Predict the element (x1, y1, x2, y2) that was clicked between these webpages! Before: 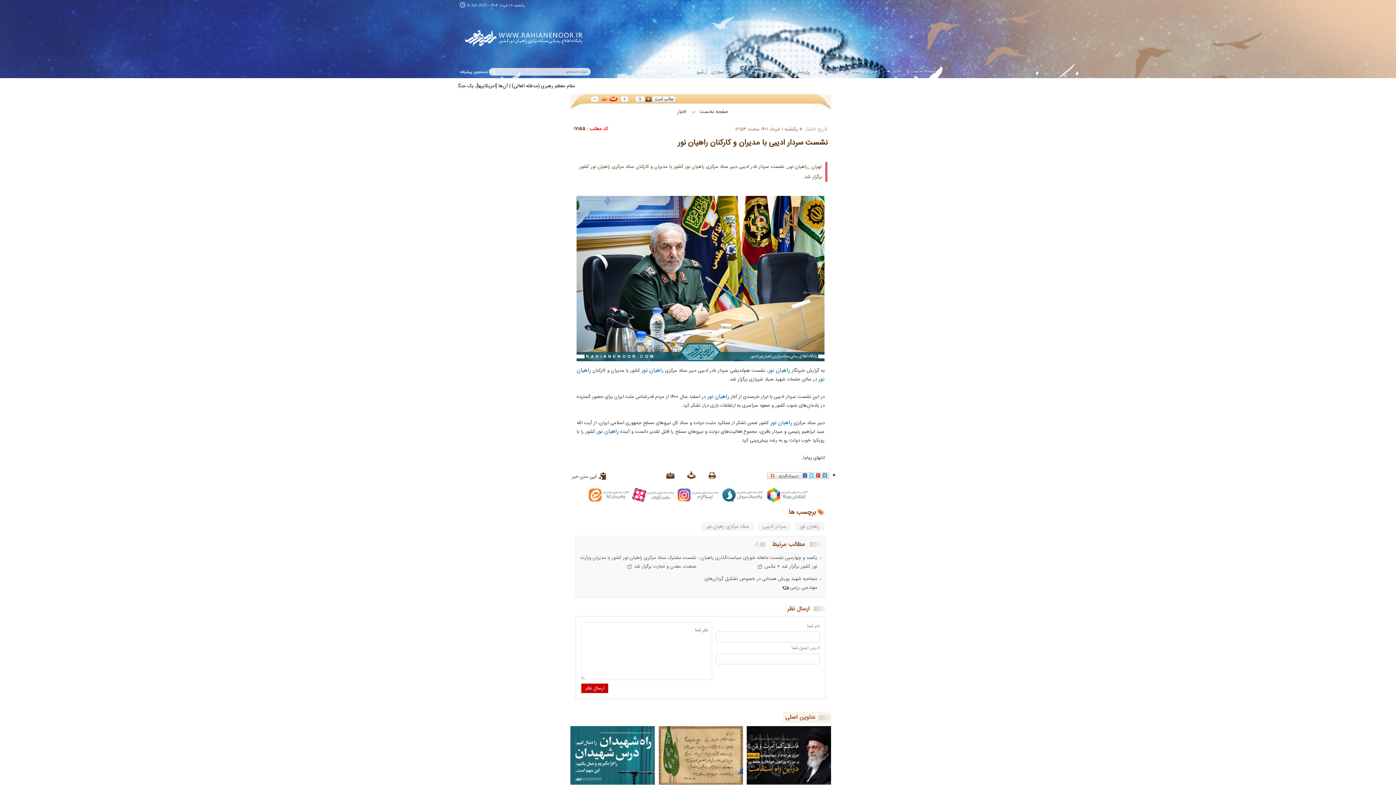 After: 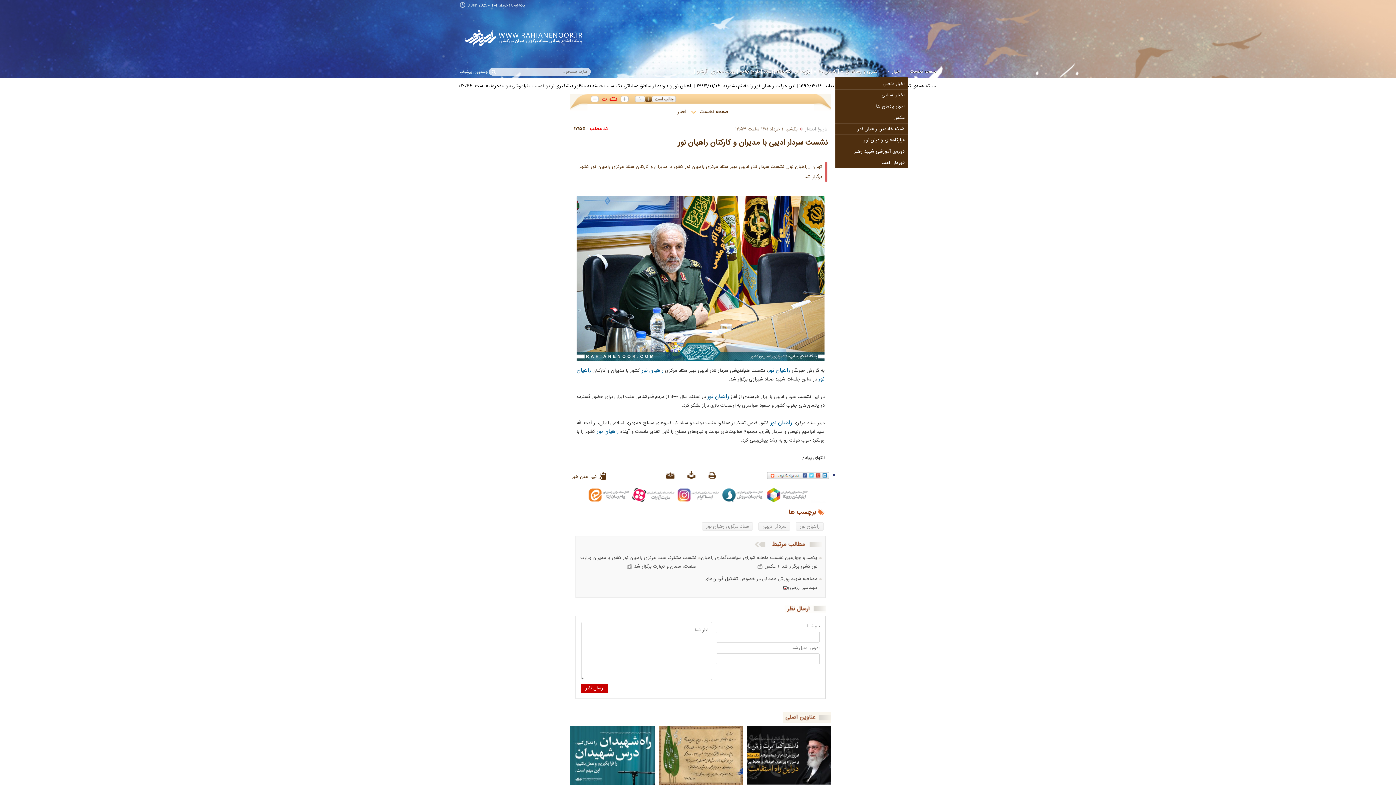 Action: bbox: (879, 66, 908, 76) label: اخبار 